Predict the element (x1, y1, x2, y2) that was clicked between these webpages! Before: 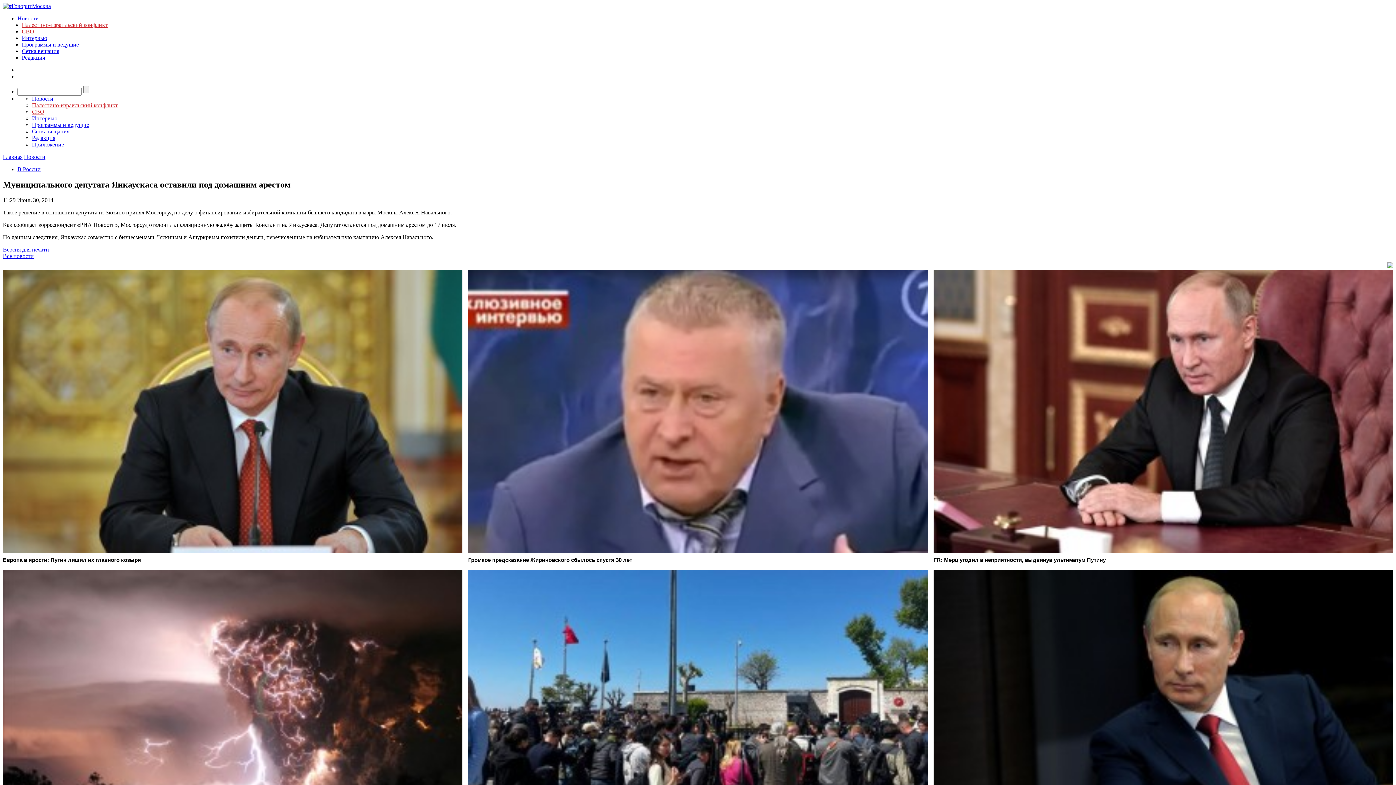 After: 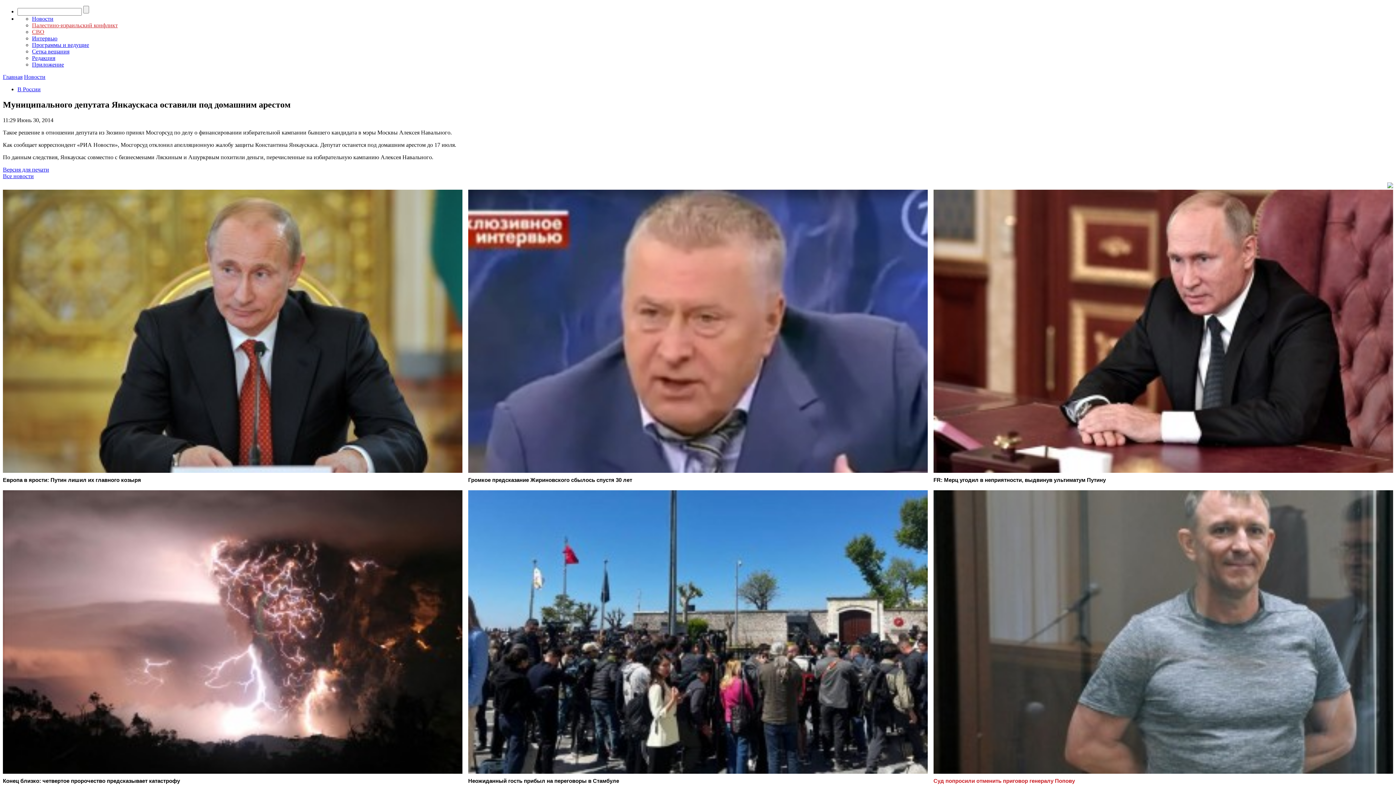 Action: label: СМИ: Запад бьет тревогу из-за преимущества России в Турции bbox: (933, 570, 1393, 865)